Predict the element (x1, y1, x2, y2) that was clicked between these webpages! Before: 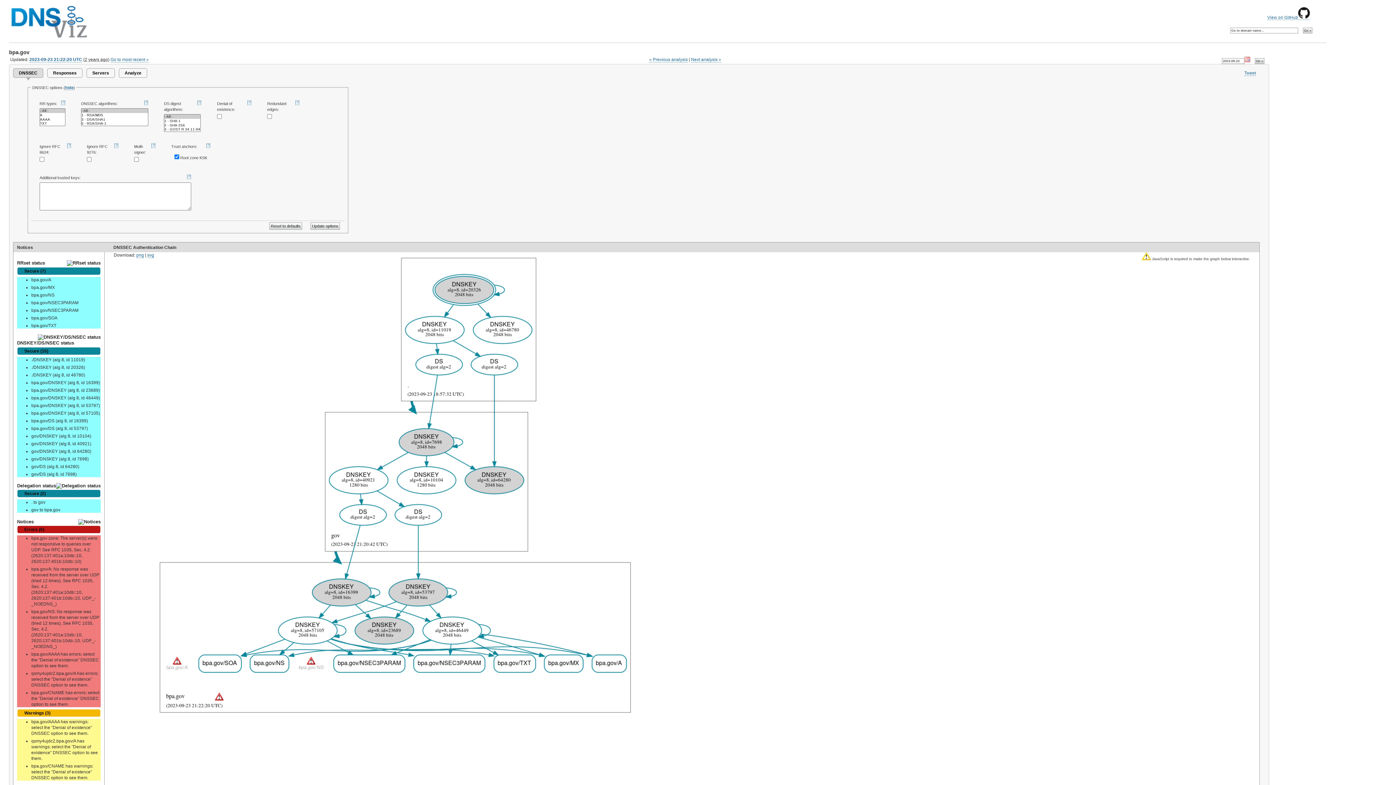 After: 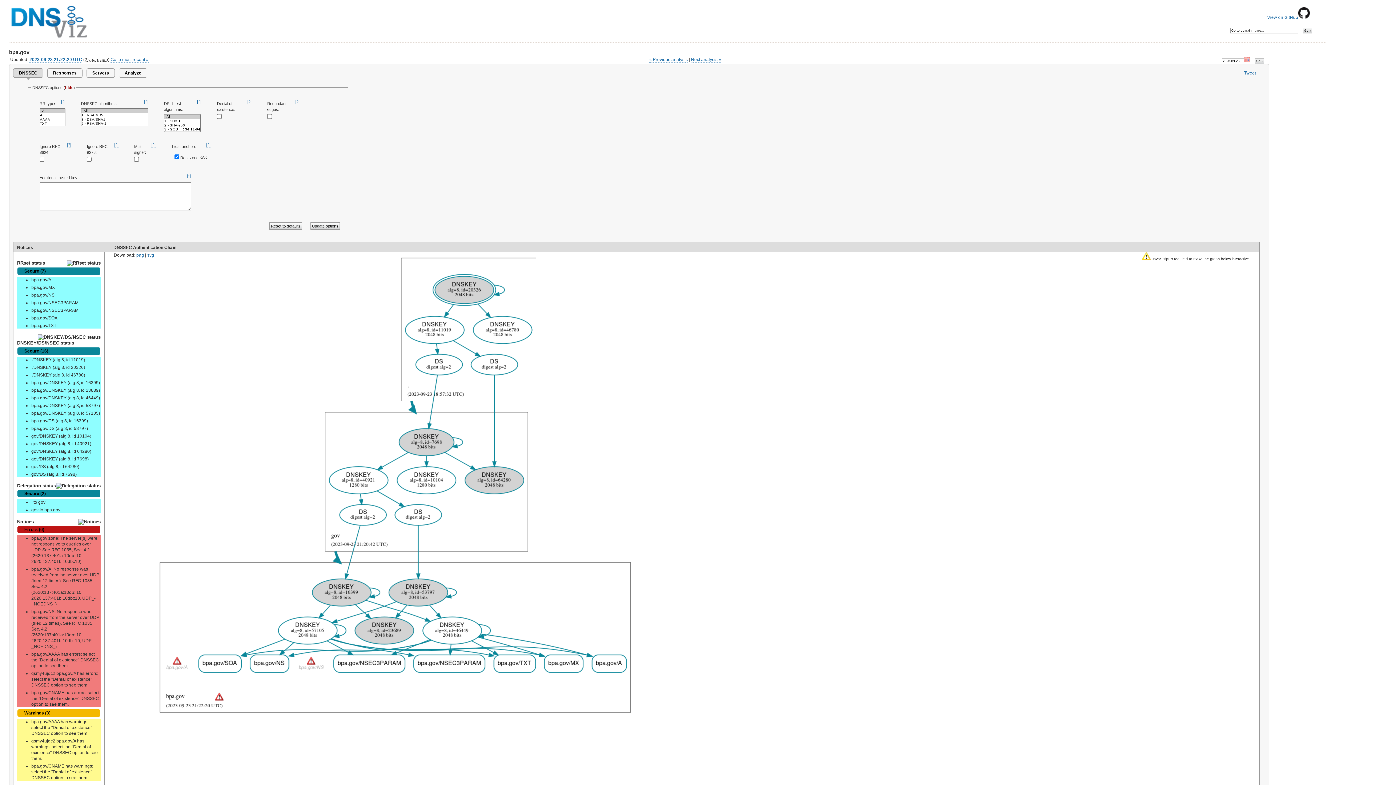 Action: label: hide bbox: (65, 85, 73, 90)